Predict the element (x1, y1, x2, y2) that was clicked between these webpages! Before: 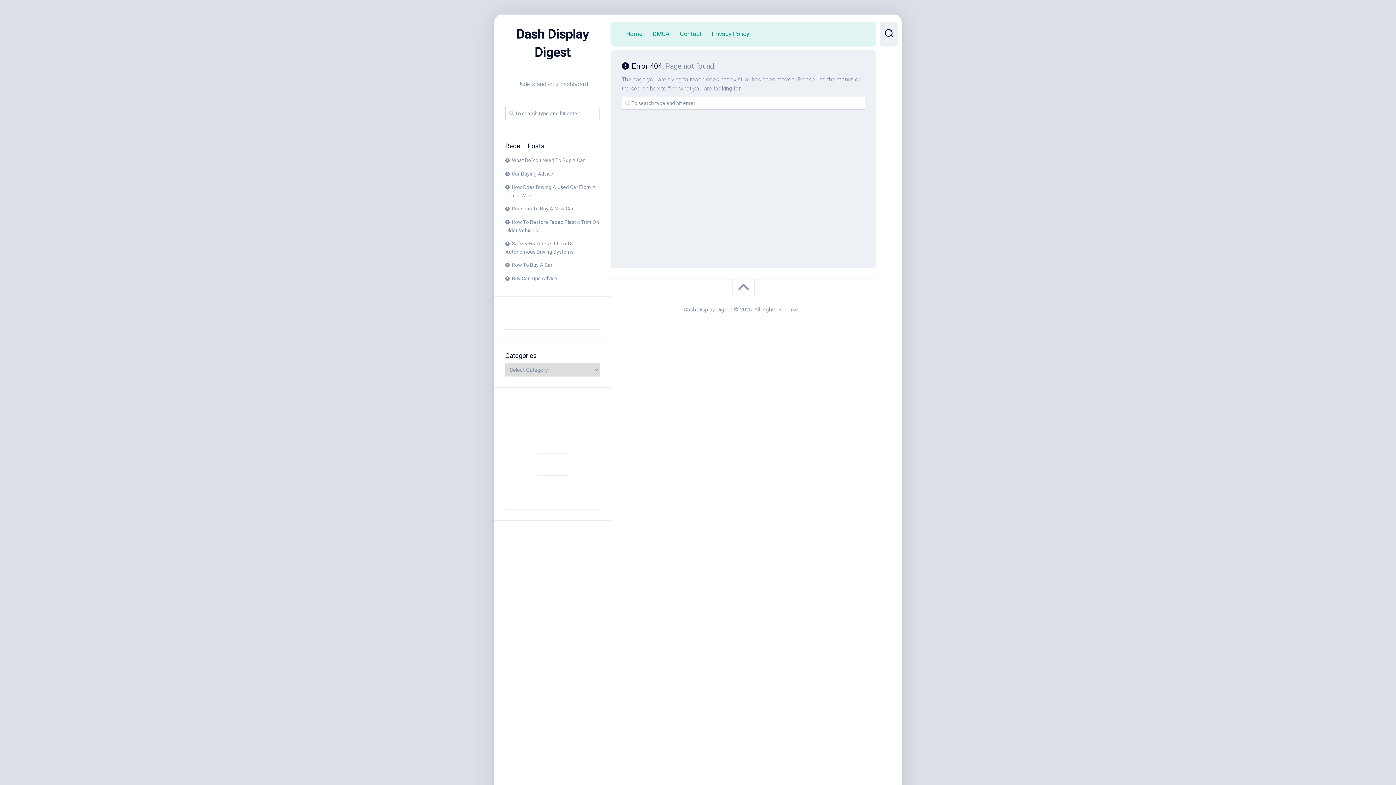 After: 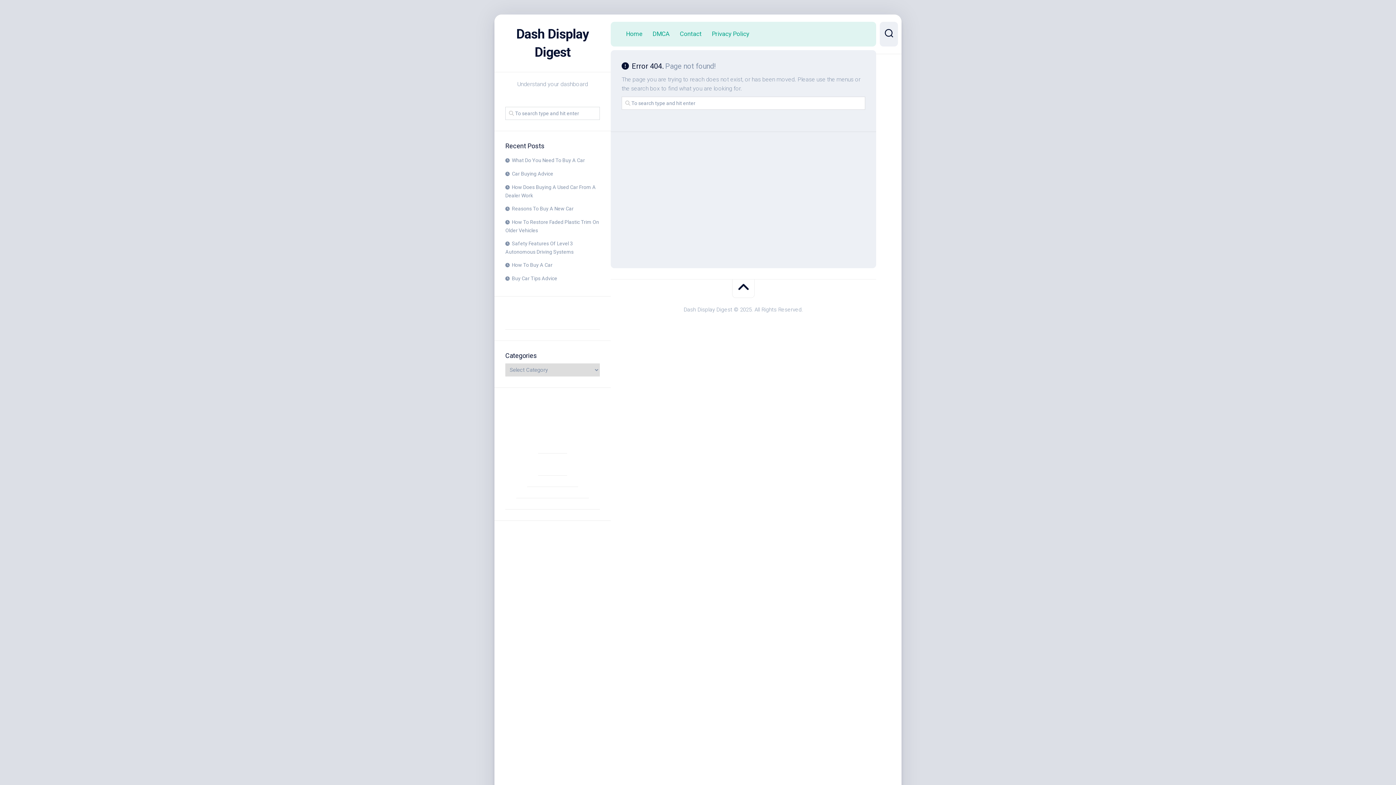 Action: bbox: (732, 279, 754, 298)